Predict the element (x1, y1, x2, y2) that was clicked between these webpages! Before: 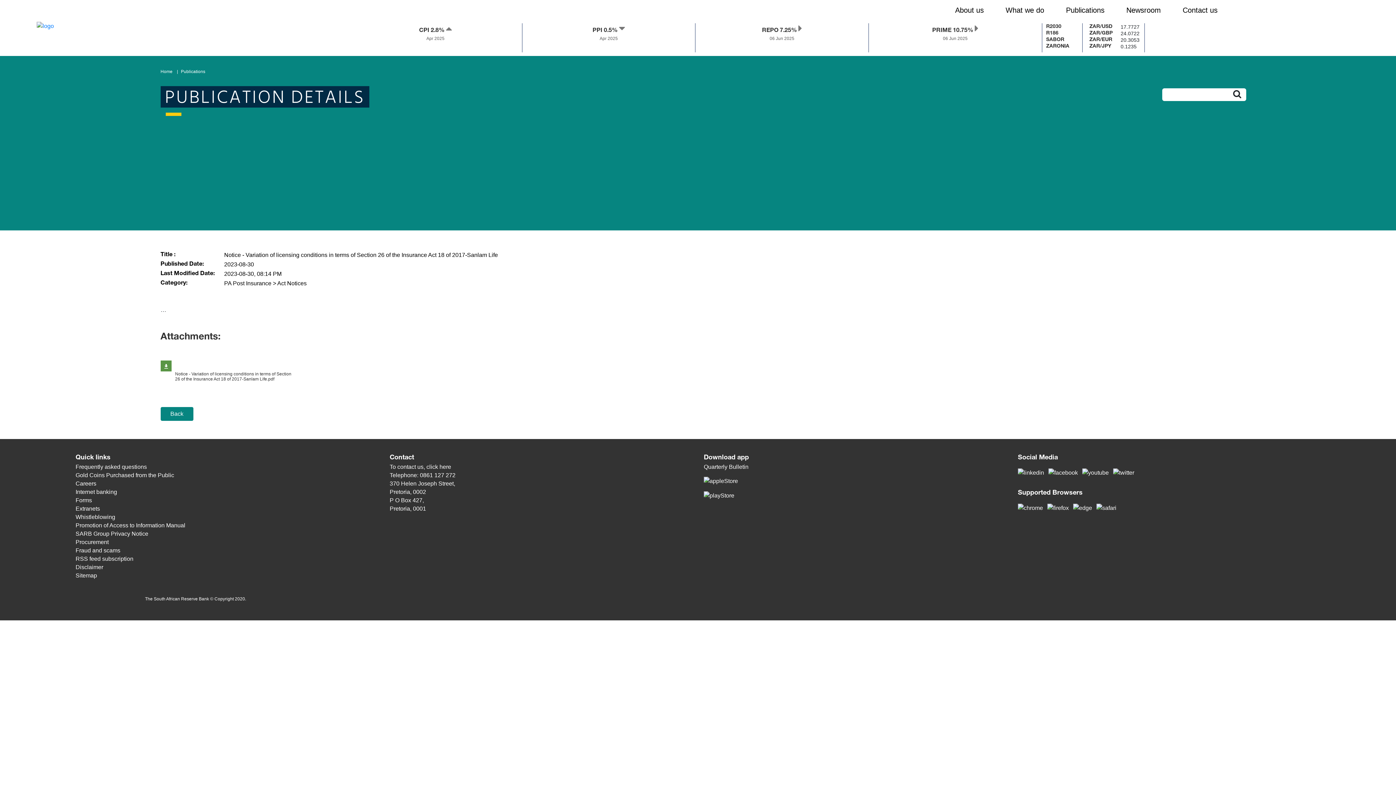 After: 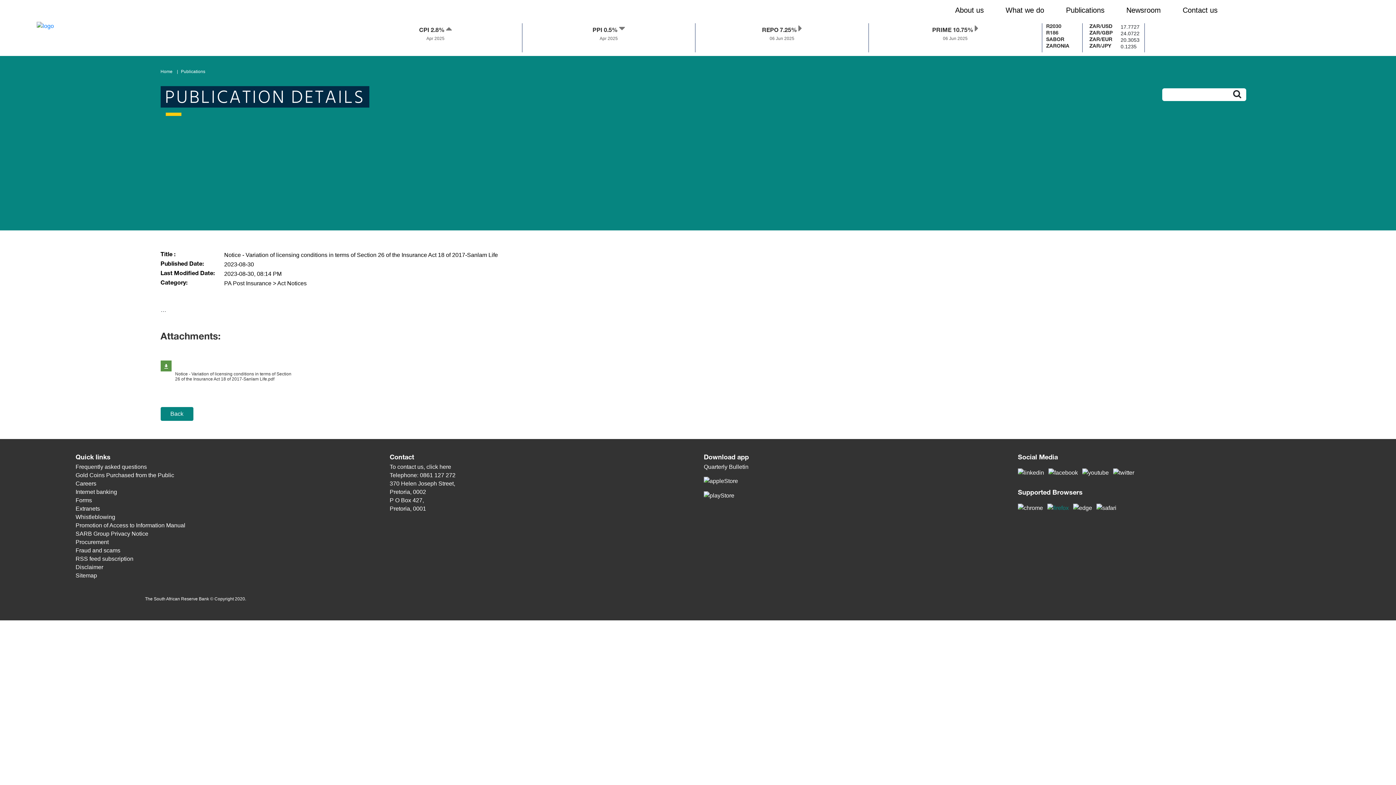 Action: bbox: (1047, 504, 1069, 510)